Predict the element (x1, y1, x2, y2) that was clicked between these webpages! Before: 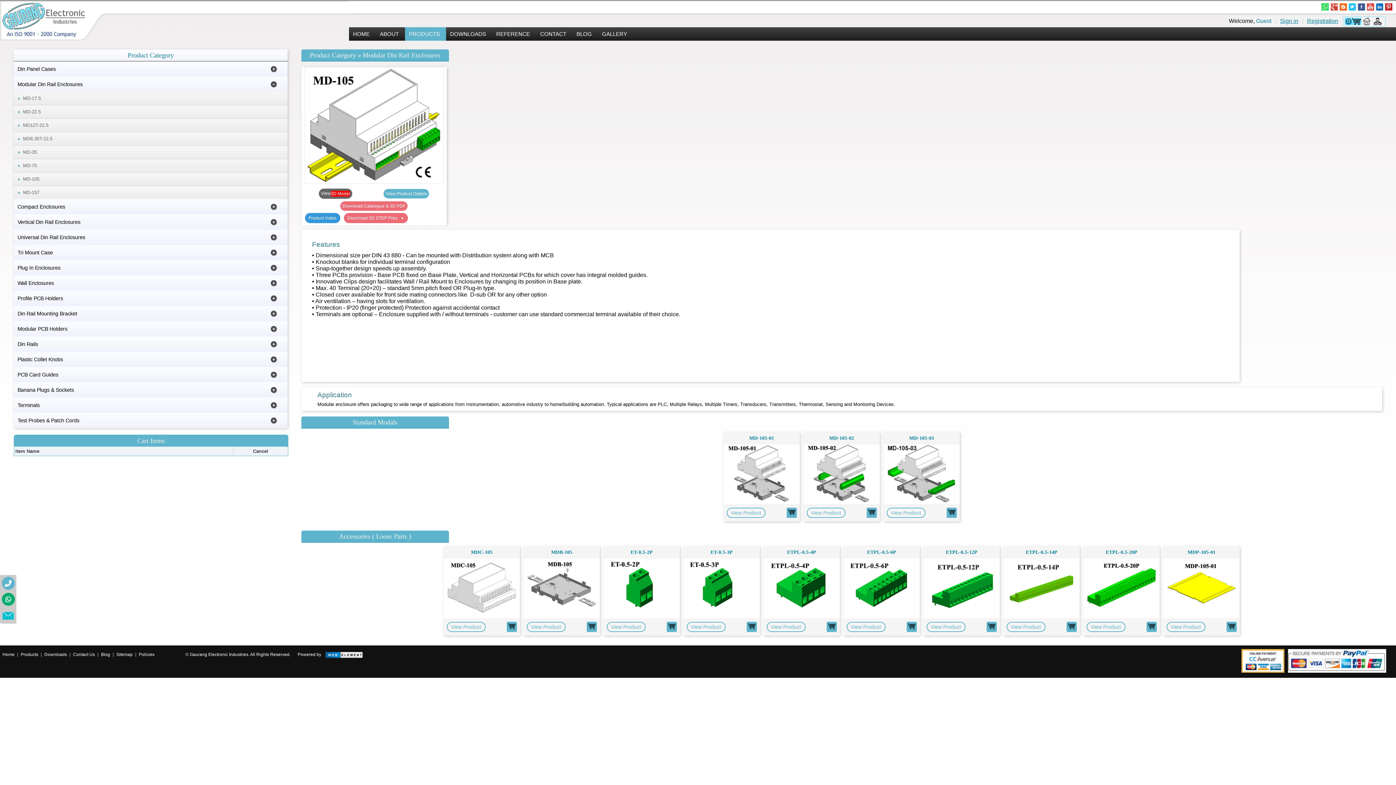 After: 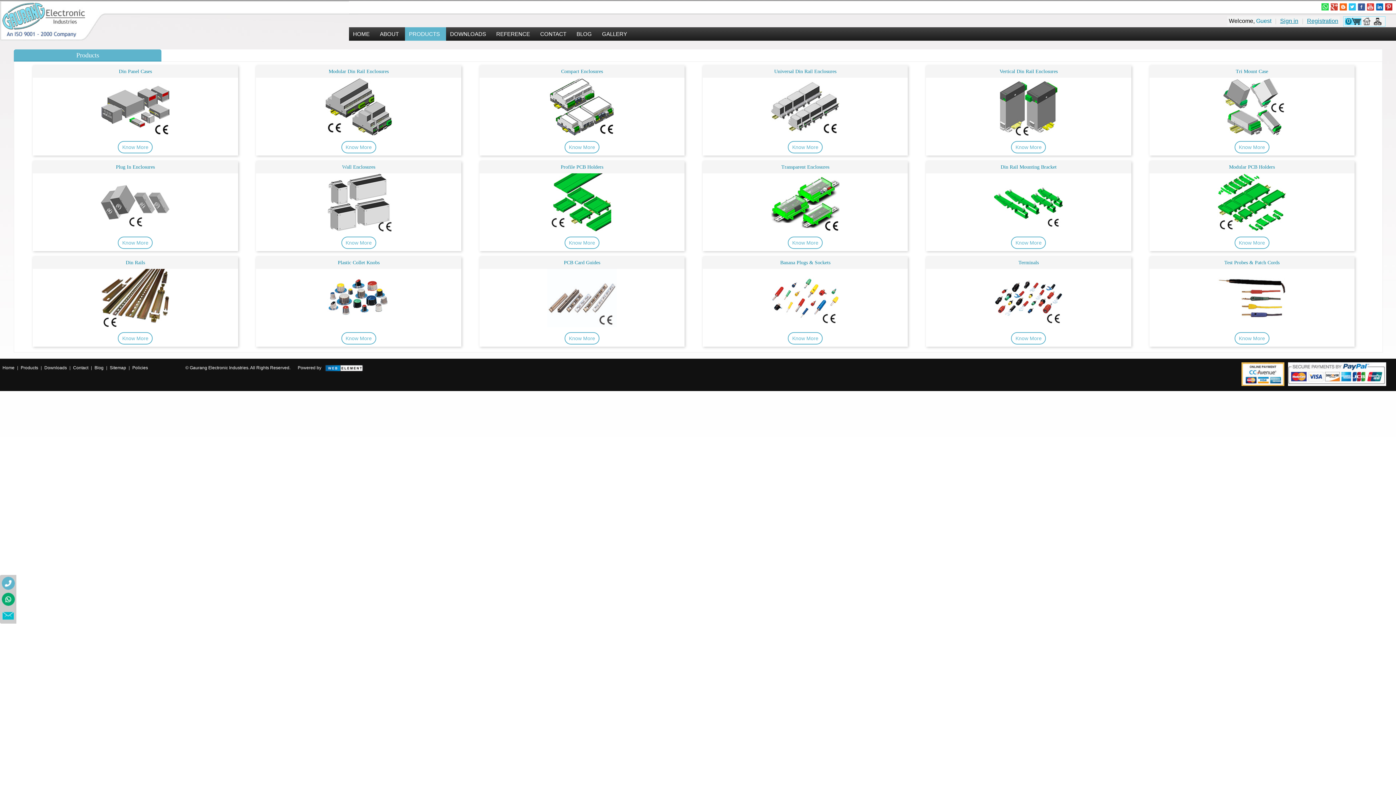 Action: label: Products bbox: (18, 649, 40, 660)